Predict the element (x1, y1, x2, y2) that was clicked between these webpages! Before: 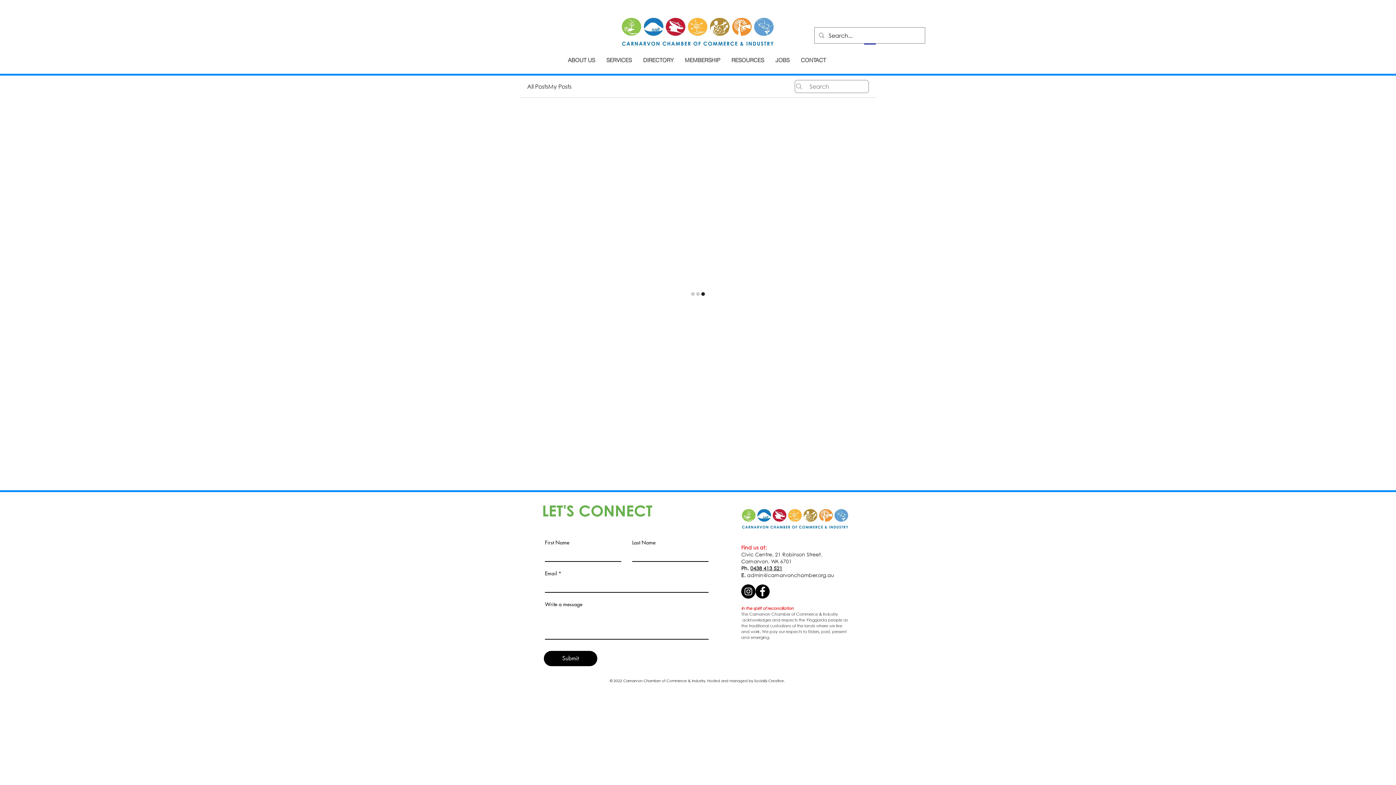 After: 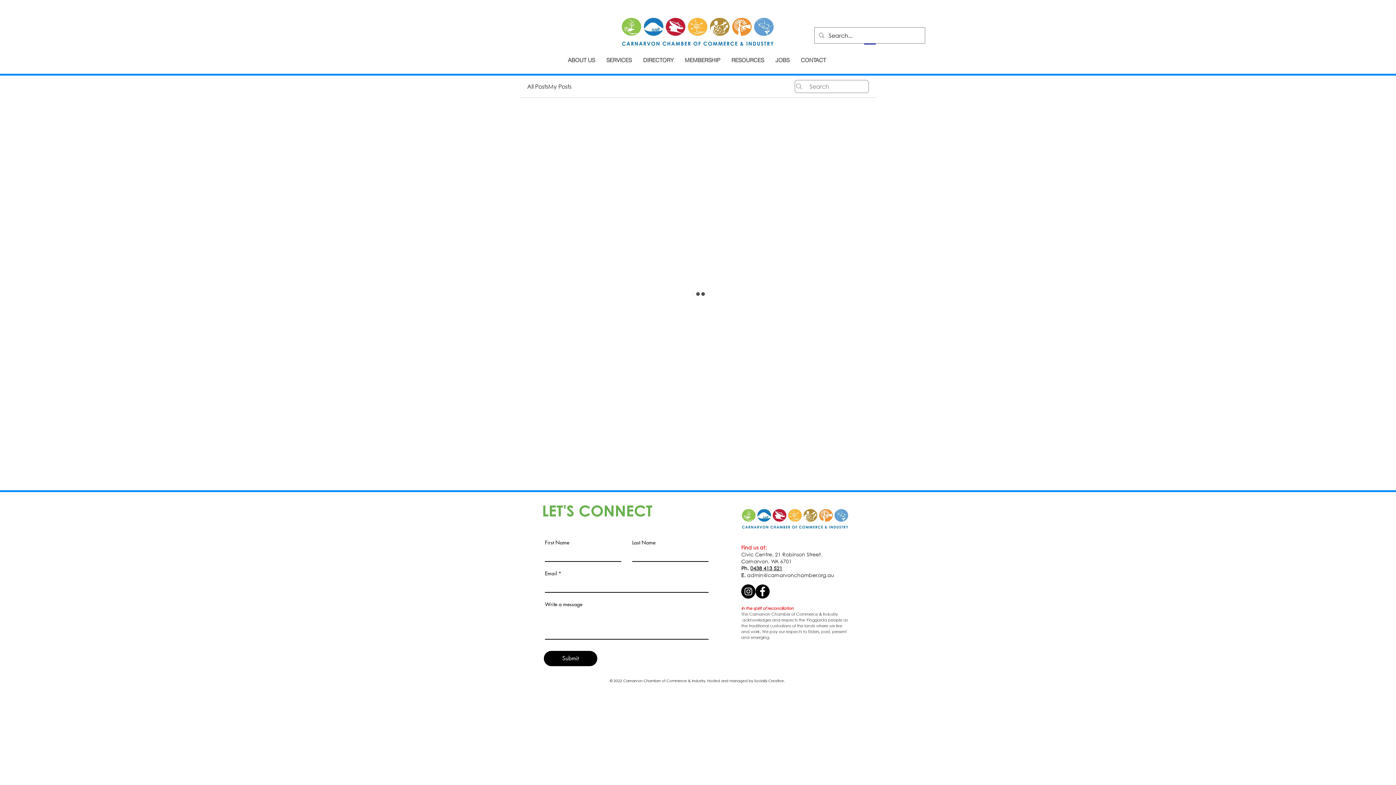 Action: label: Log In bbox: (830, 8, 869, 22)